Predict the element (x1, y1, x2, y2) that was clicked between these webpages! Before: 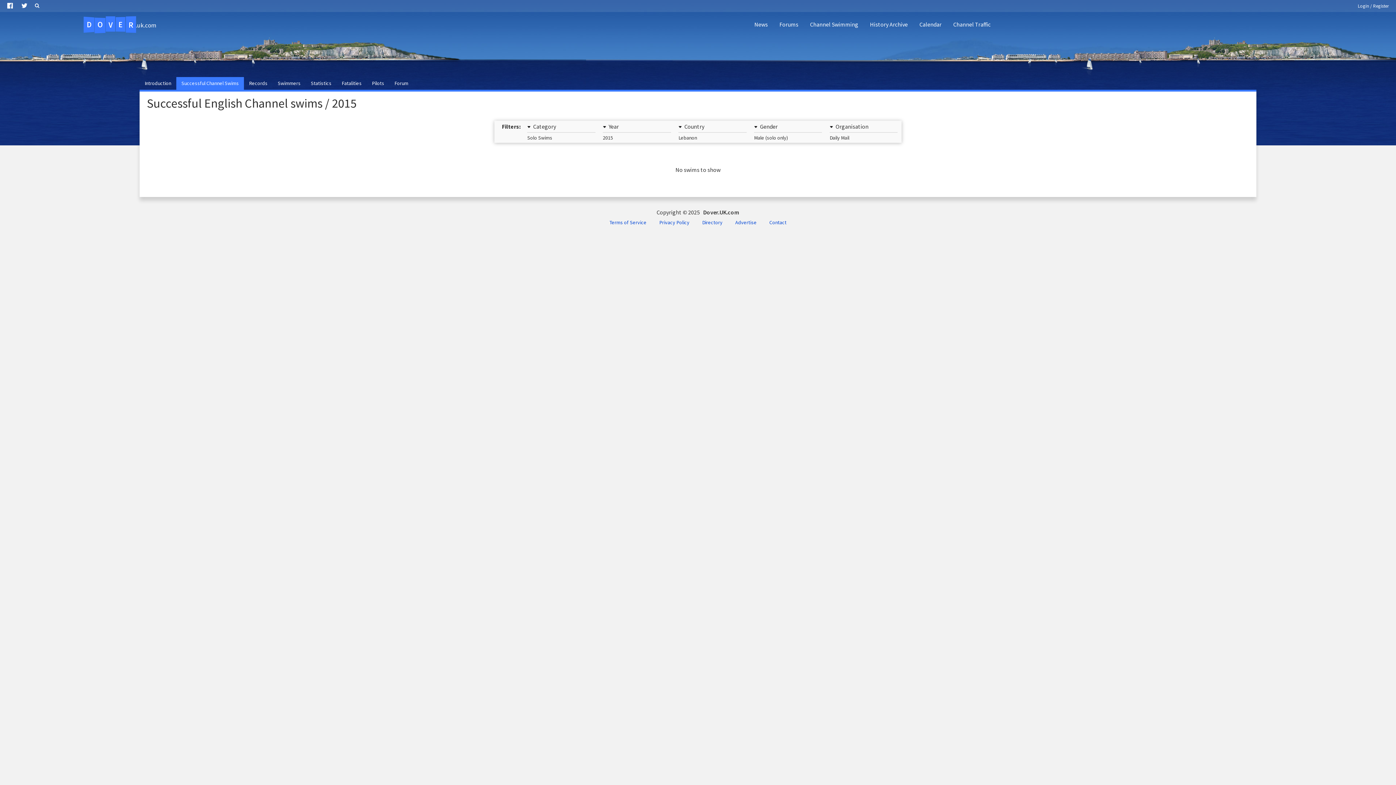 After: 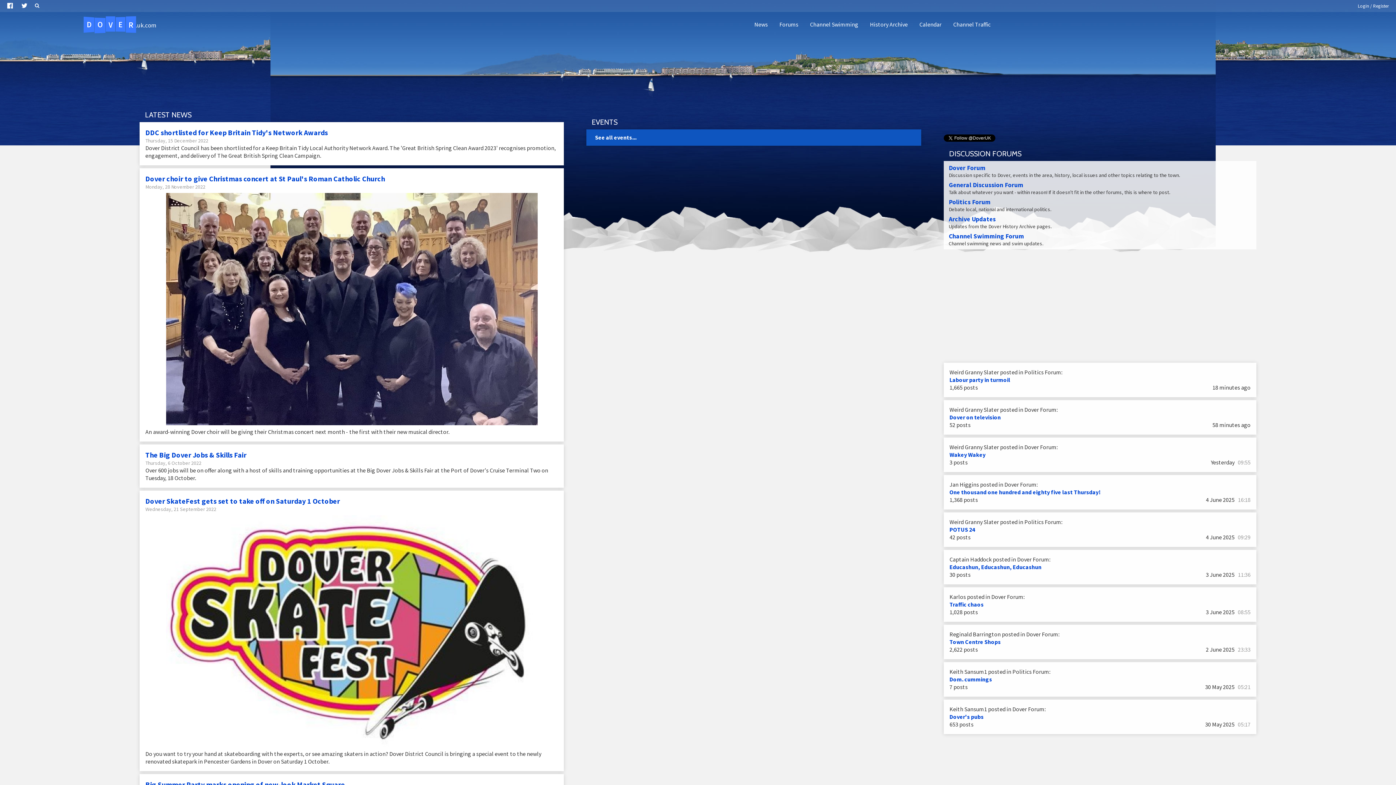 Action: label: Pilots bbox: (366, 77, 389, 89)